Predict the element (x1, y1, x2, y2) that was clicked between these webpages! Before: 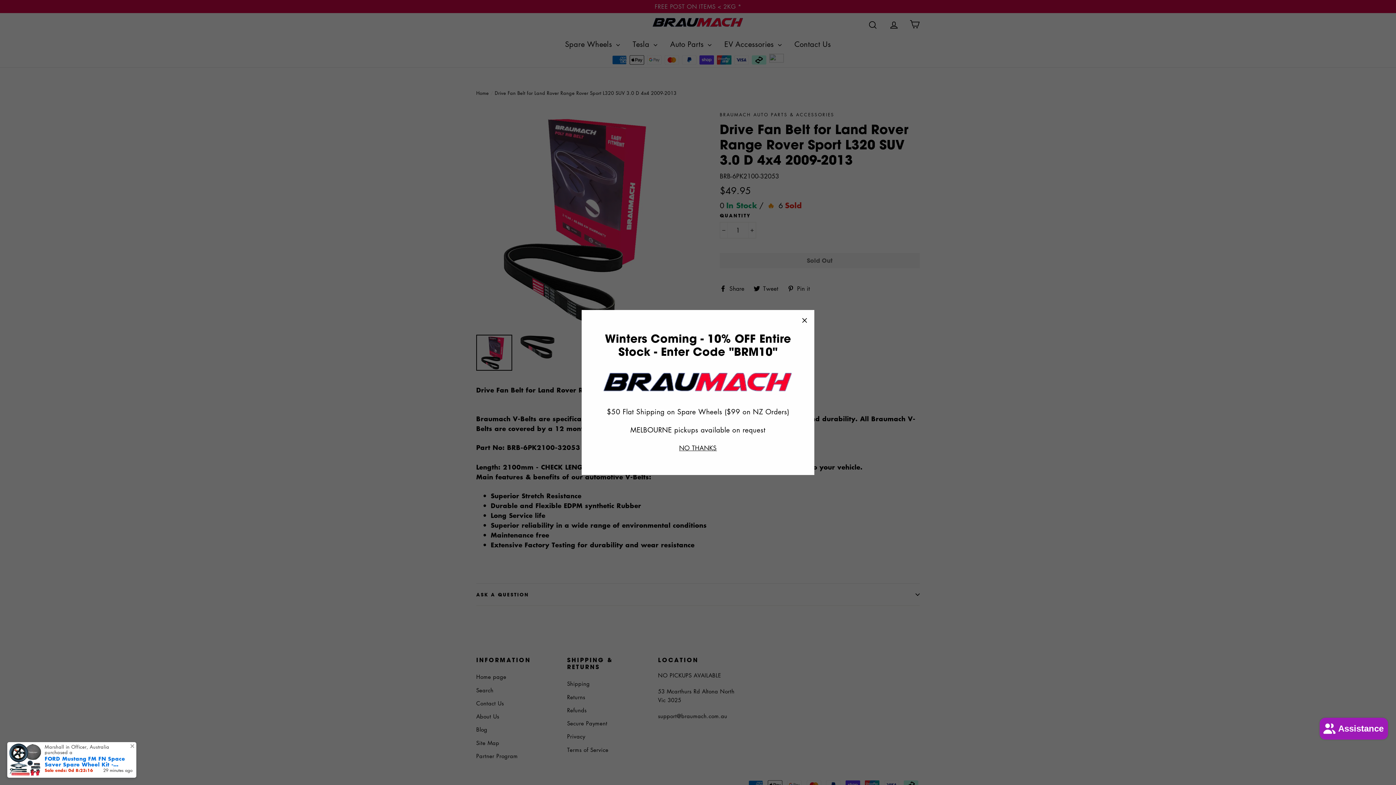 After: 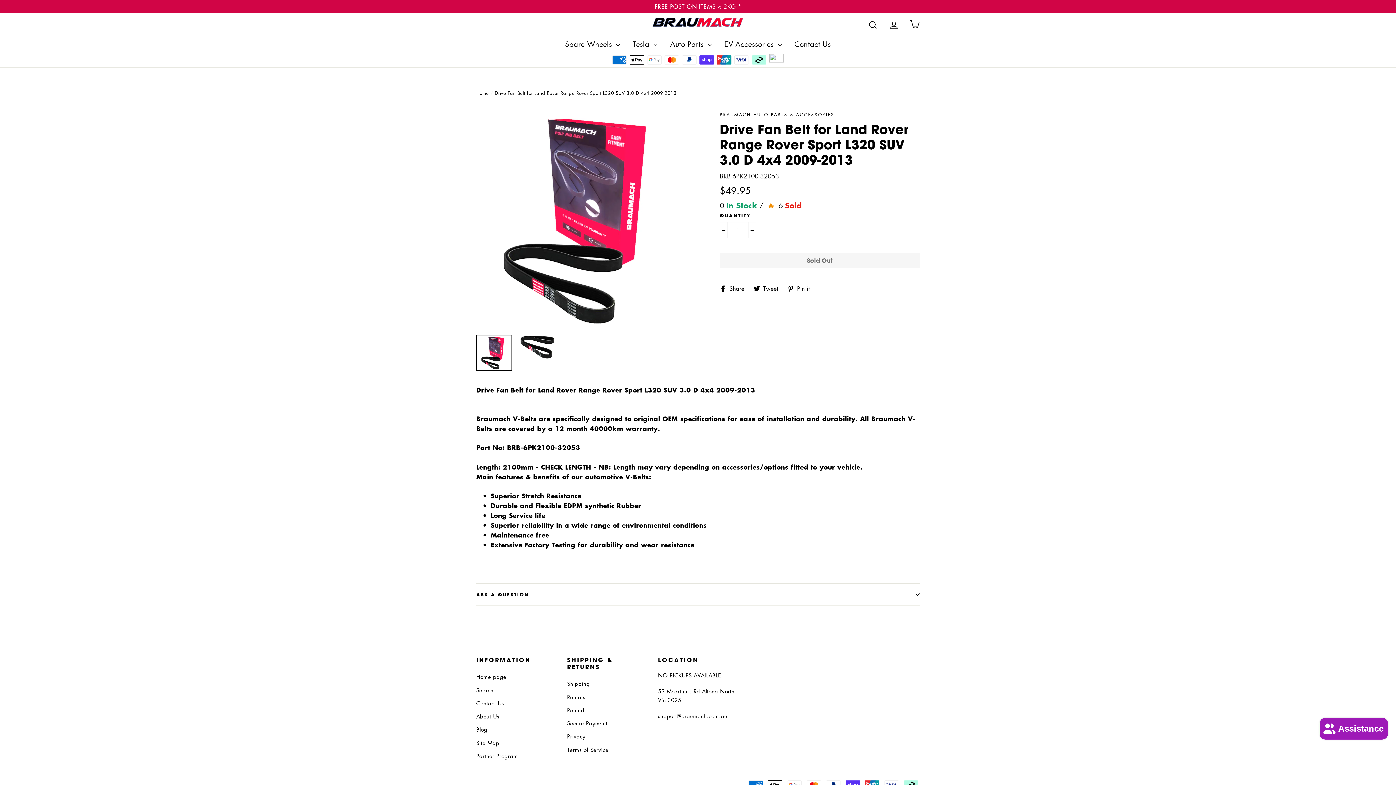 Action: bbox: (677, 442, 719, 453) label: NO THANKS